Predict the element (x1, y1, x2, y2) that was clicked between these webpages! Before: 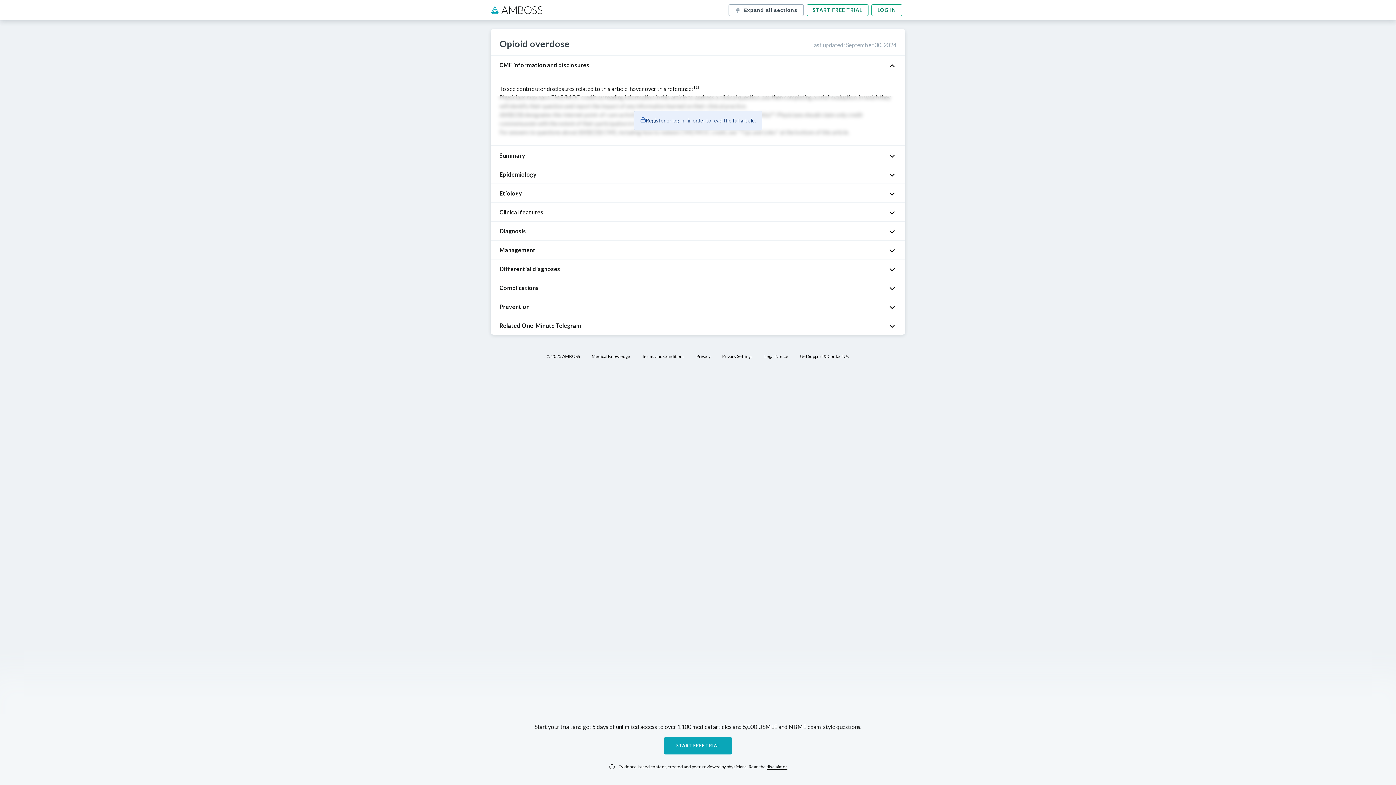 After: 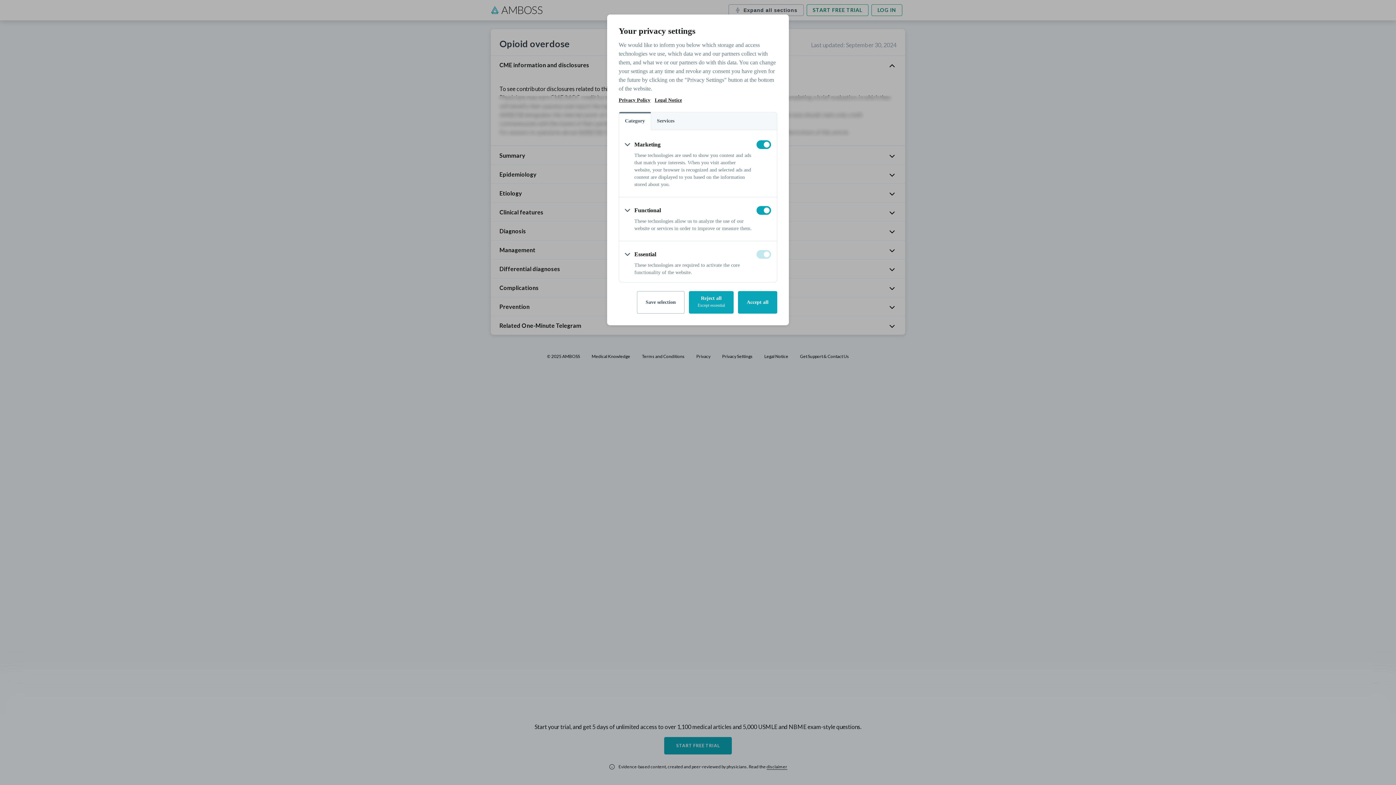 Action: bbox: (722, 353, 752, 360) label: Privacy Settings